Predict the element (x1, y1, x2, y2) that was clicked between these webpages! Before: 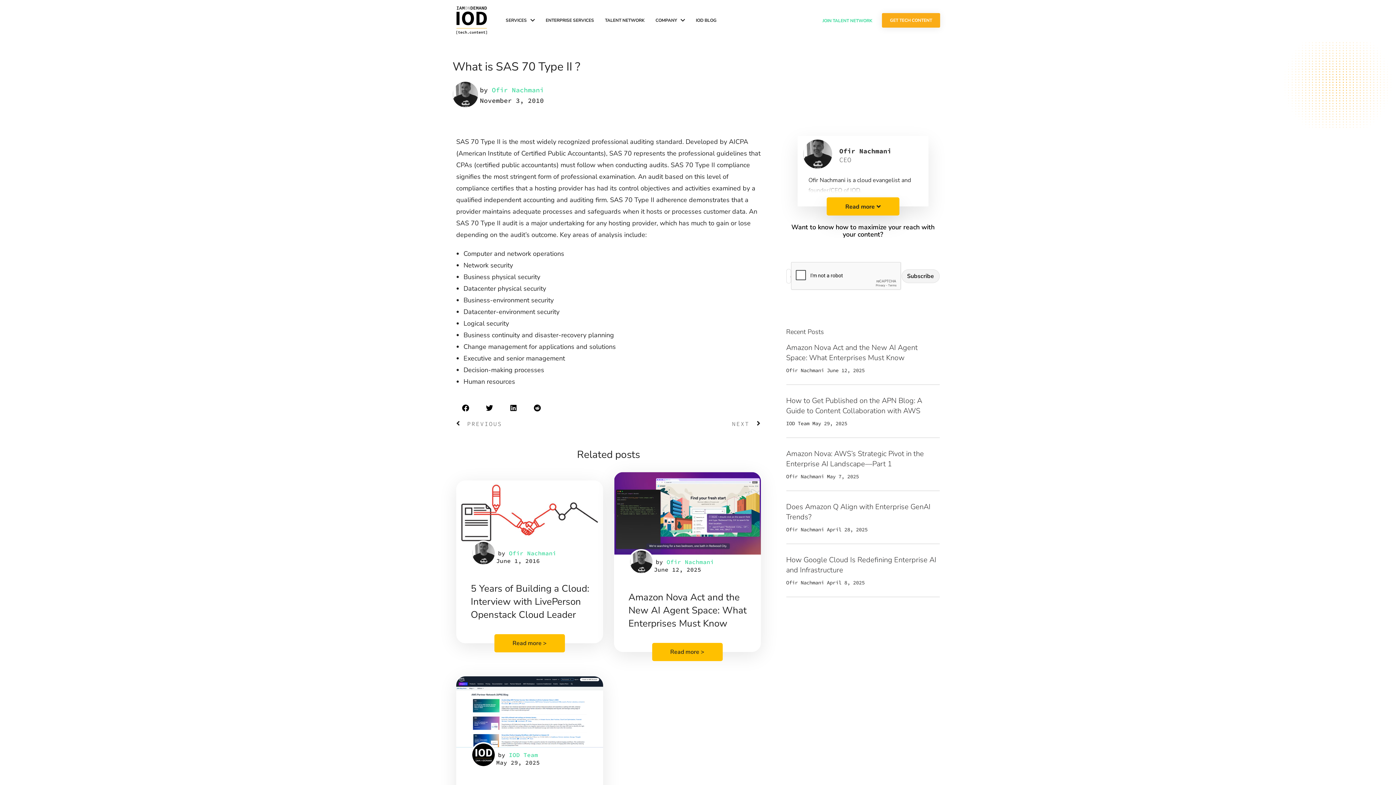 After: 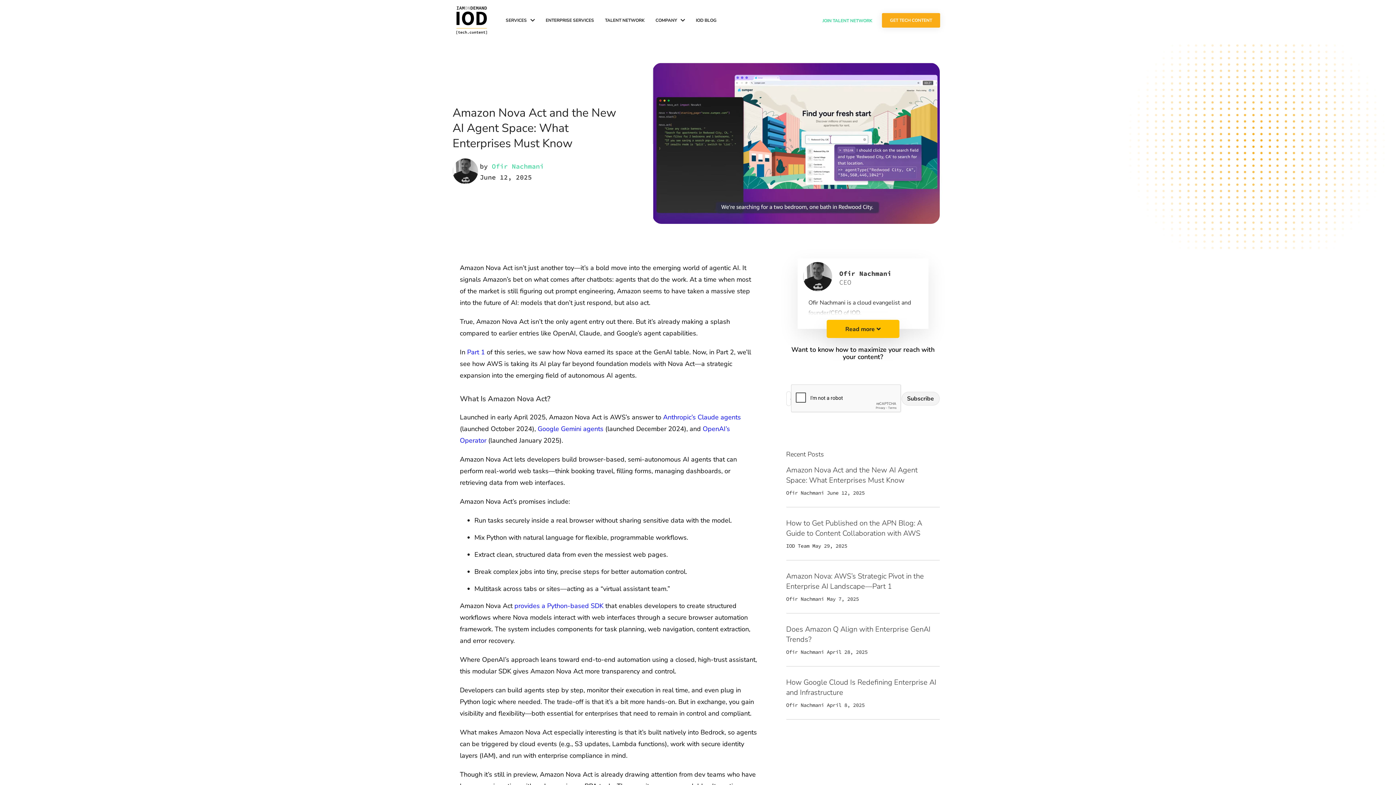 Action: label: Read more > bbox: (652, 643, 722, 661)